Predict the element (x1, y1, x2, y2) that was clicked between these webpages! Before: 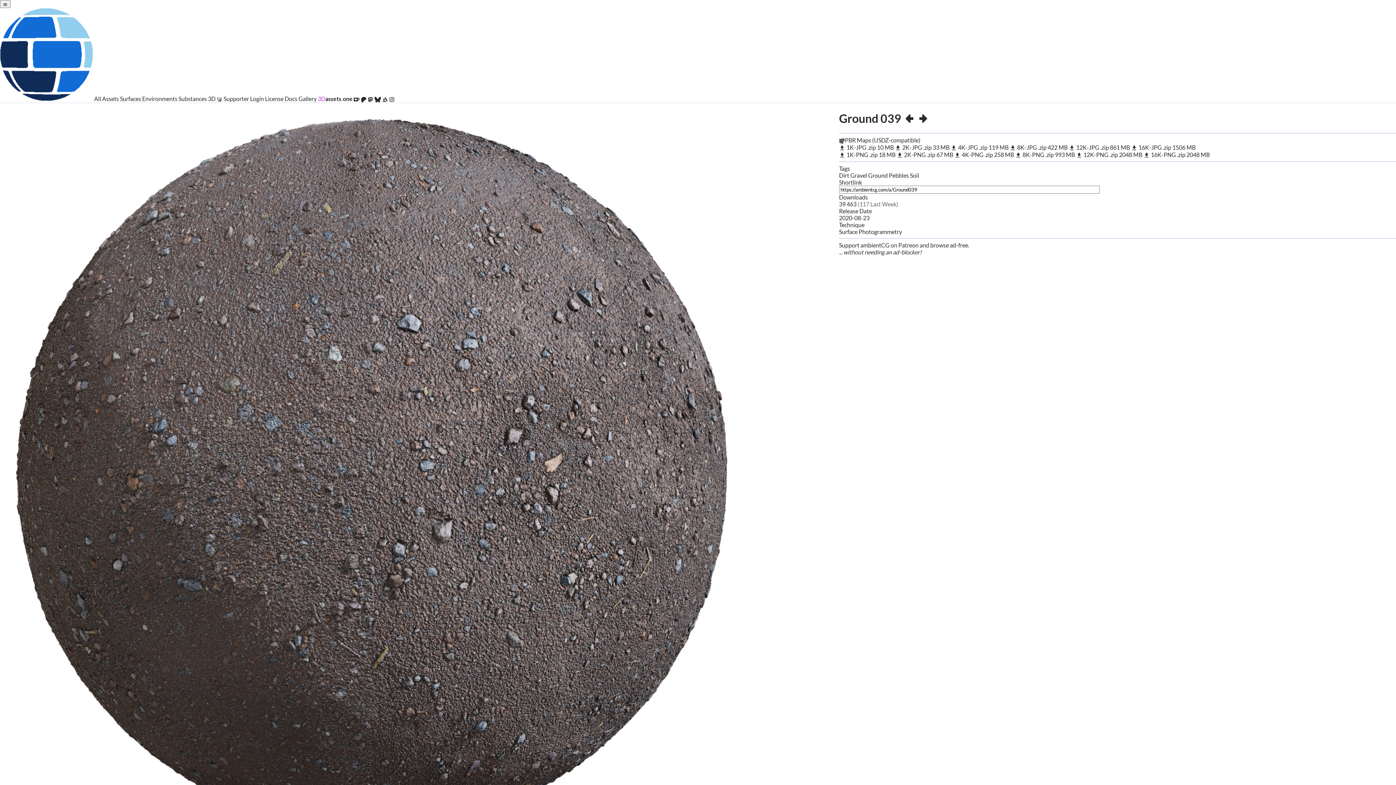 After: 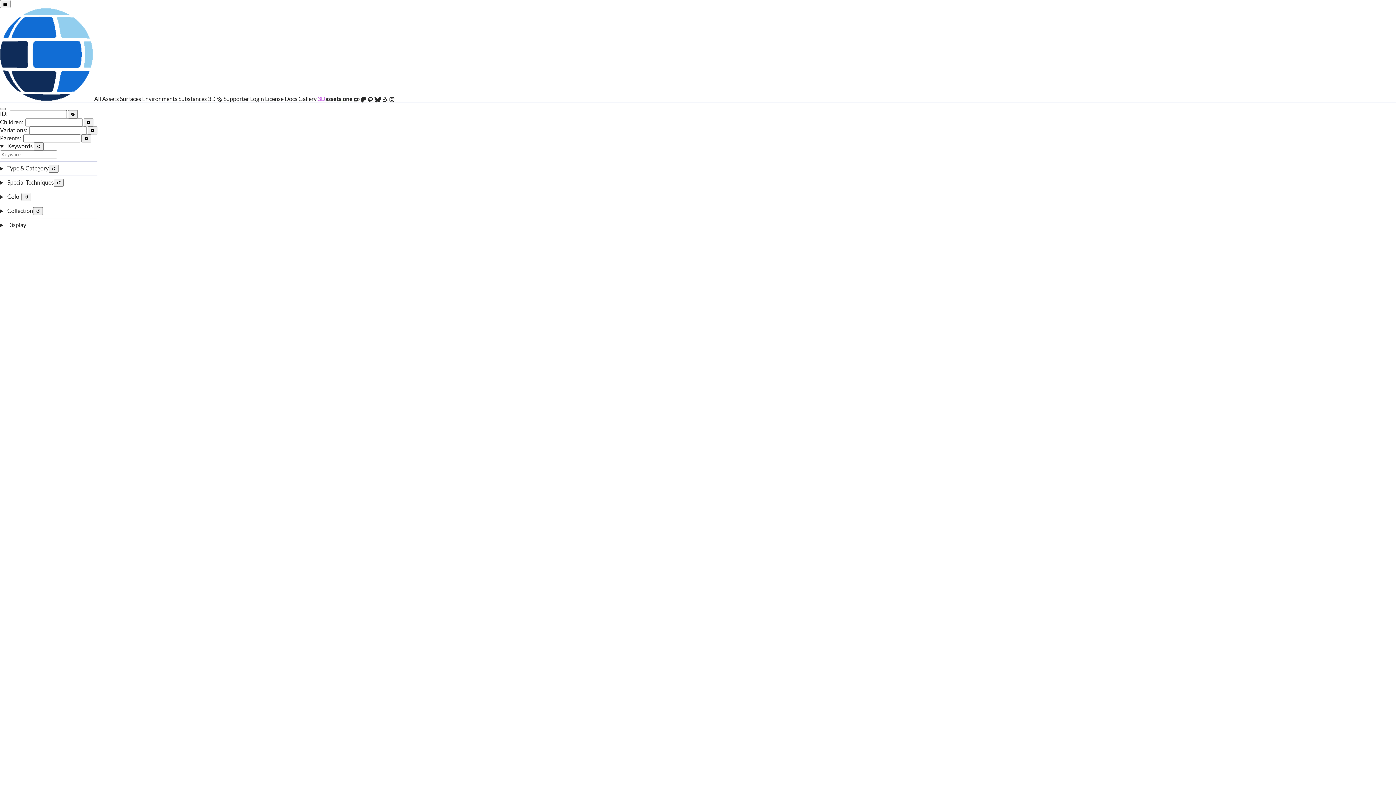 Action: bbox: (94, 95, 118, 102) label: All Assets